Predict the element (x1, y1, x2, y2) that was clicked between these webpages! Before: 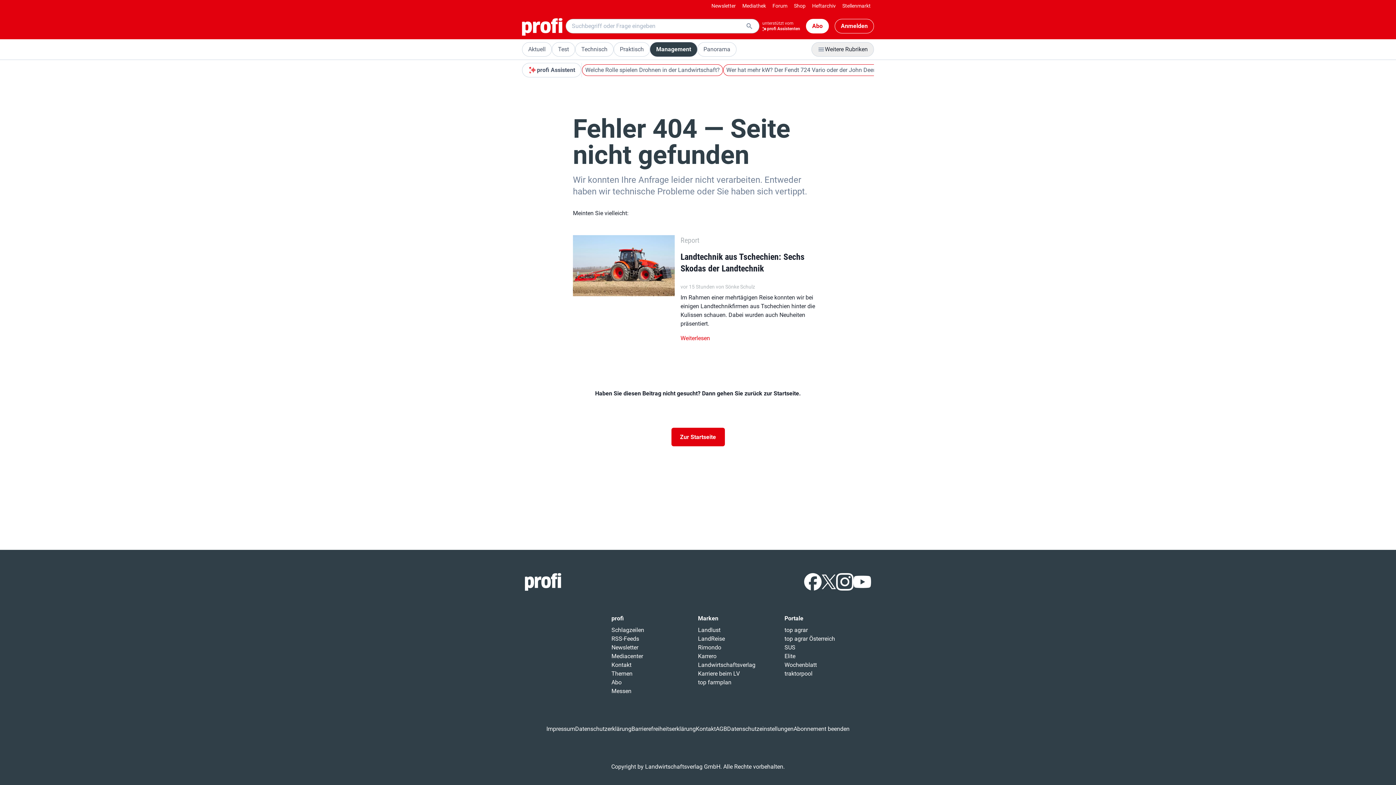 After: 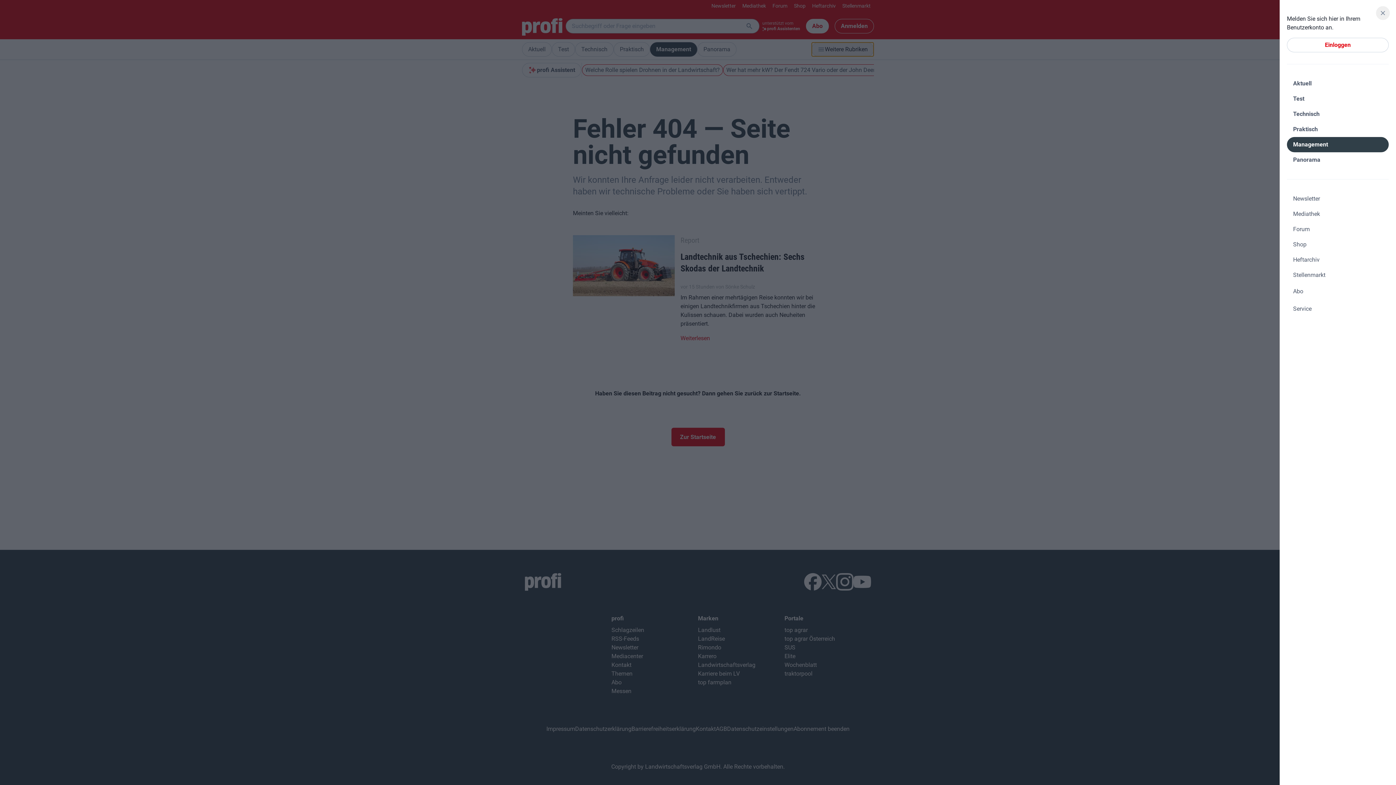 Action: label: Weitere Rubriken bbox: (811, 42, 874, 56)